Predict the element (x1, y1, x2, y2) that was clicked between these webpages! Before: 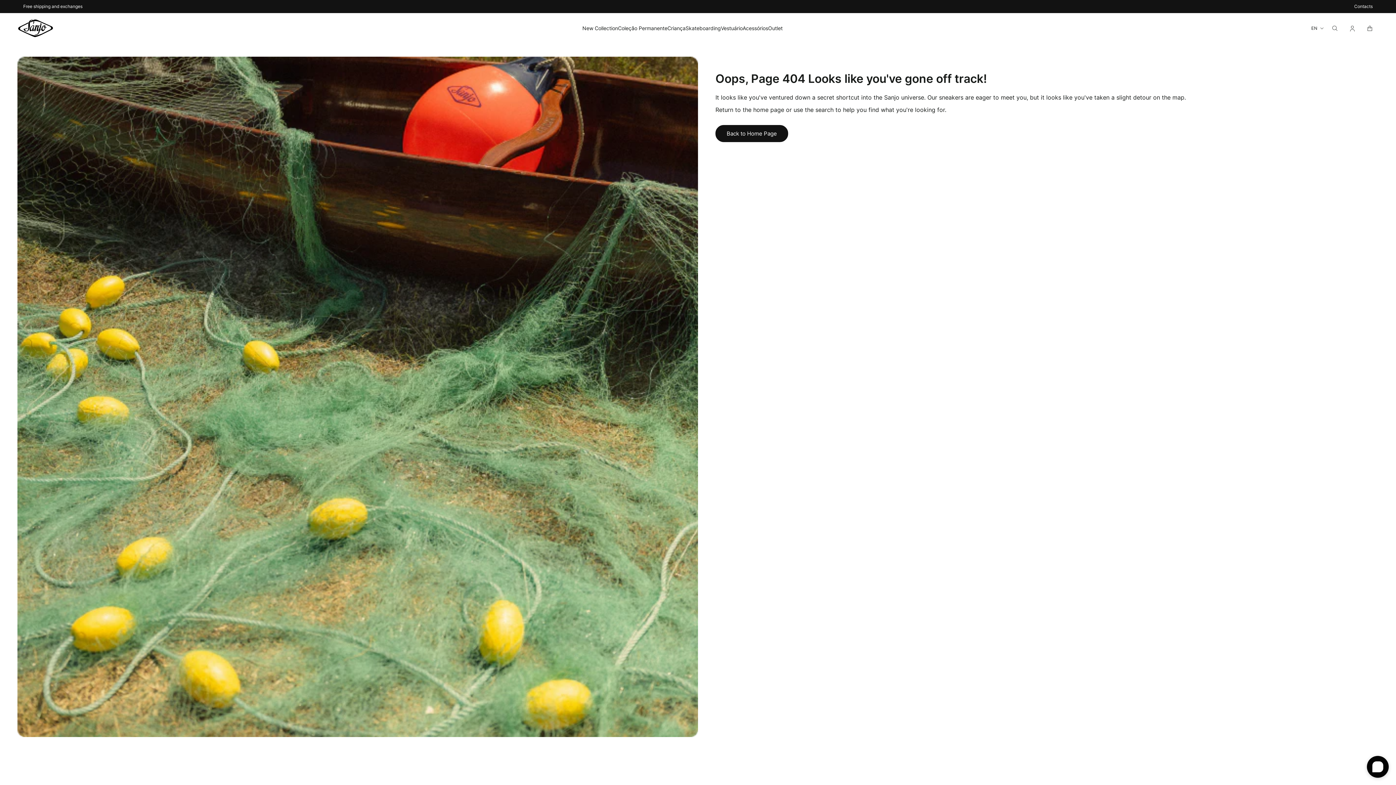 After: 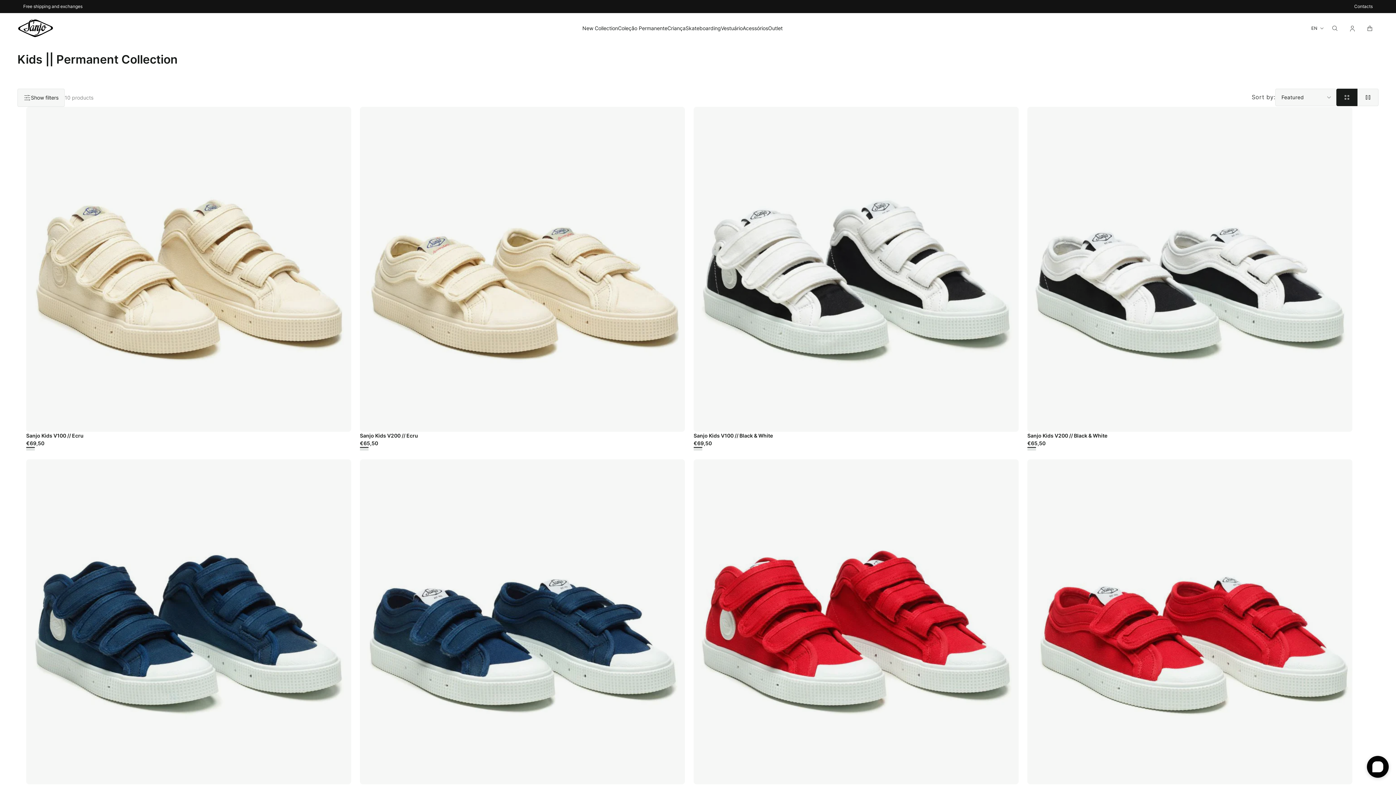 Action: label: Criança bbox: (667, 25, 685, 30)